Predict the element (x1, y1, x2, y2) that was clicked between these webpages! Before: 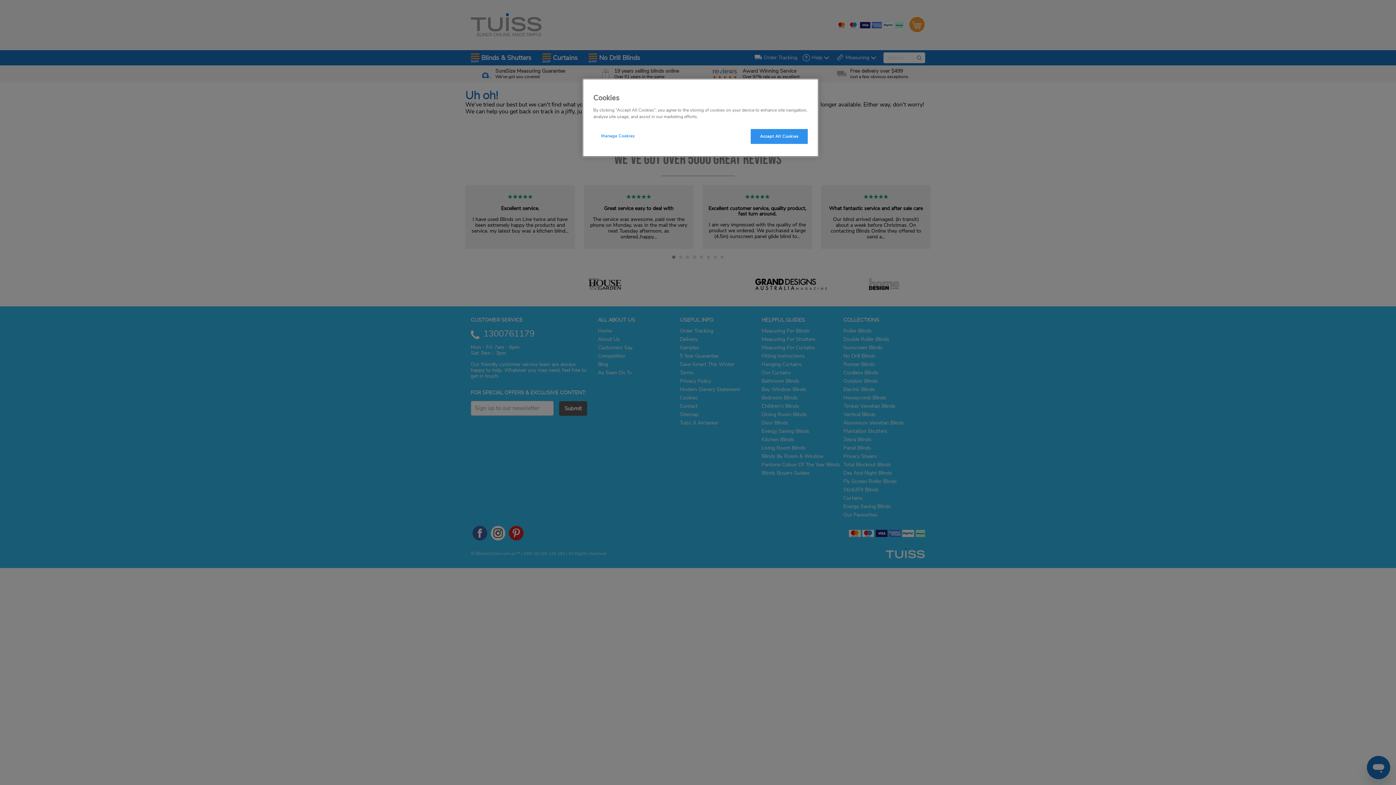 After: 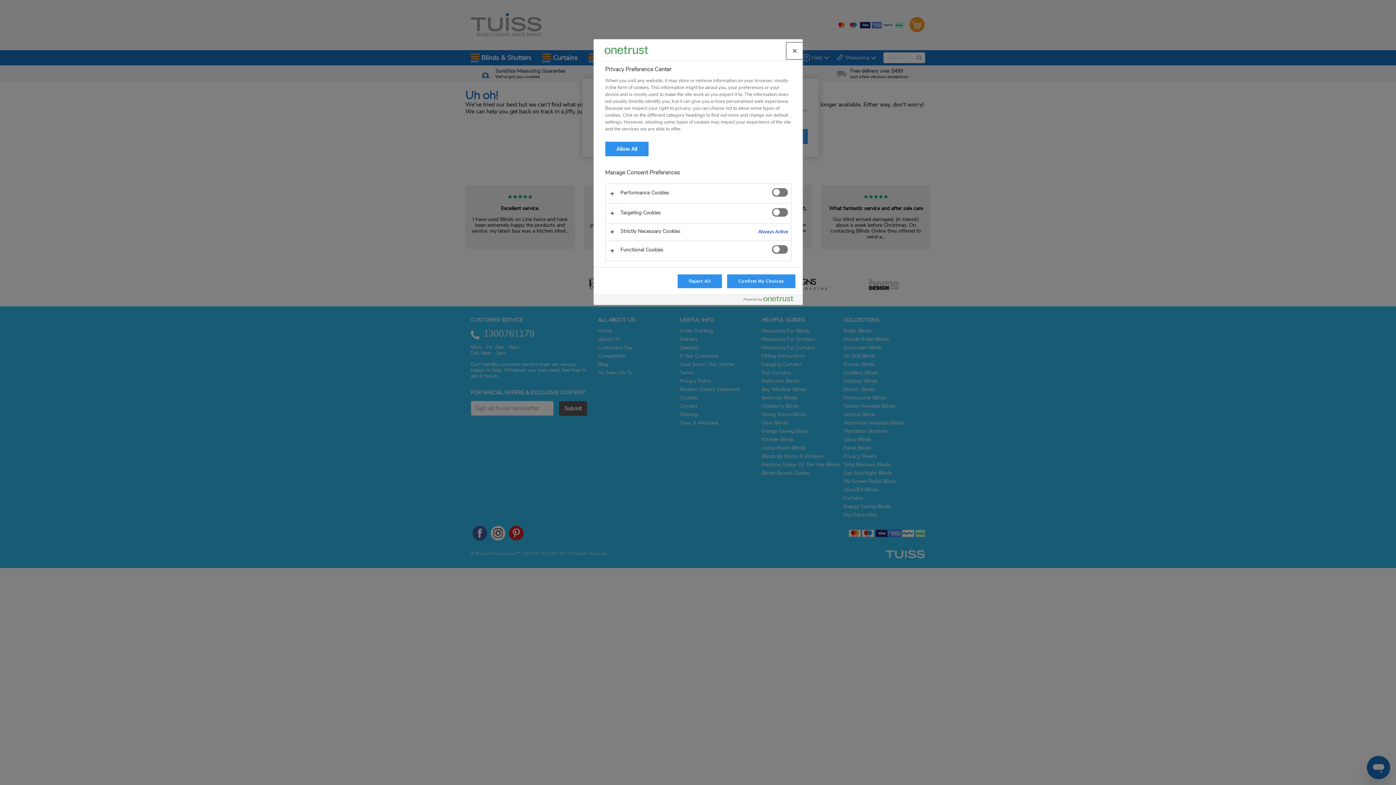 Action: label: Manage Cookies bbox: (593, 129, 642, 143)